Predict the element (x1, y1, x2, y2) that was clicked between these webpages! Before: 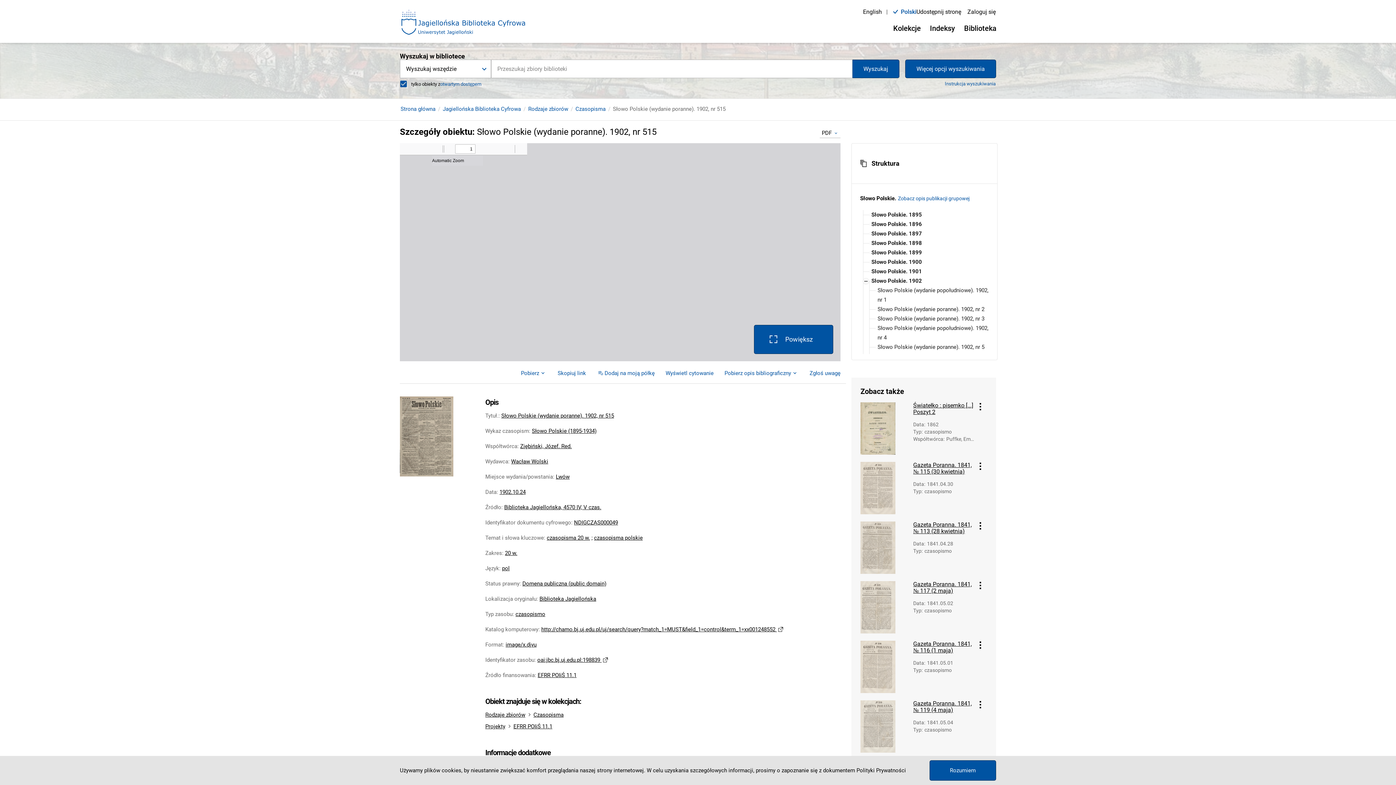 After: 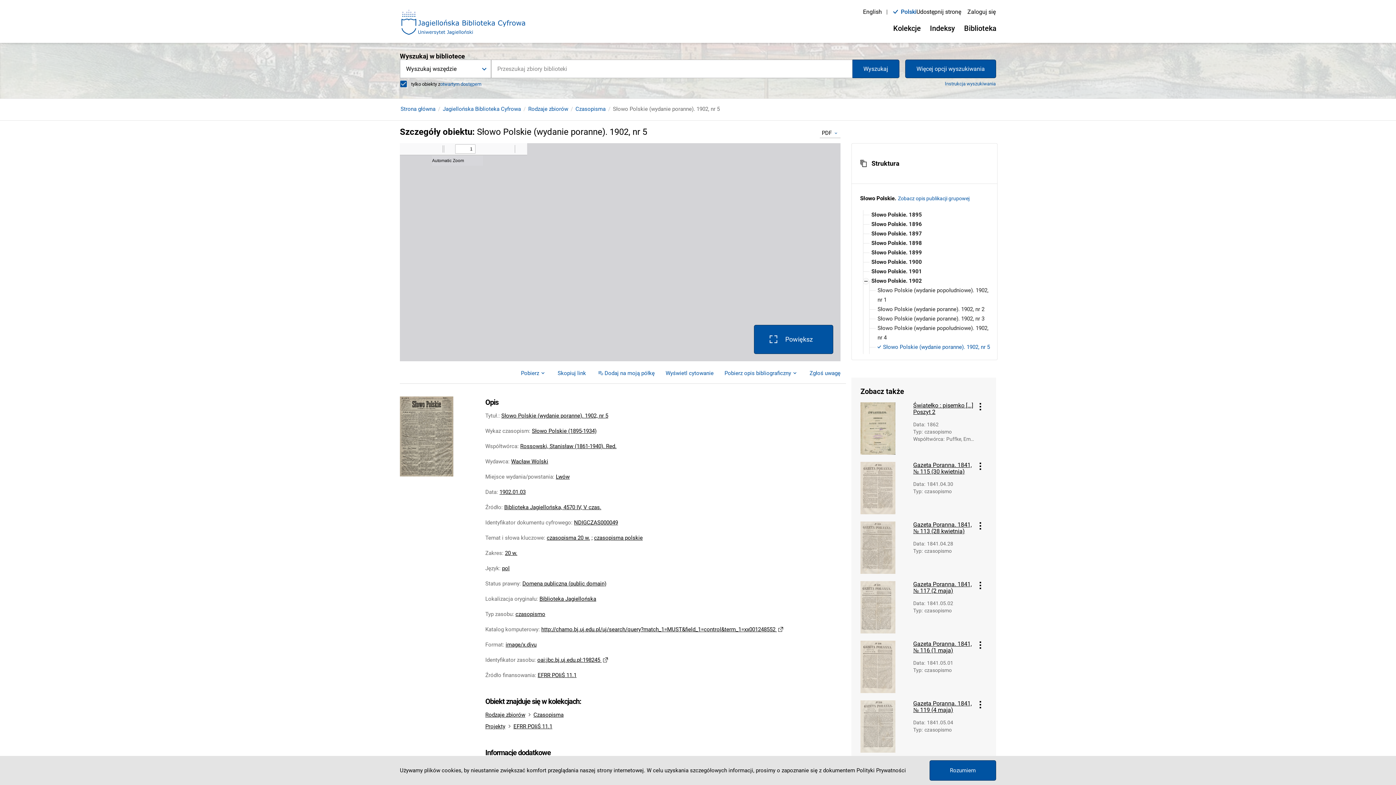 Action: bbox: (876, 342, 984, 352) label: Słowo Polskie (wydanie poranne). 1902, nr 5